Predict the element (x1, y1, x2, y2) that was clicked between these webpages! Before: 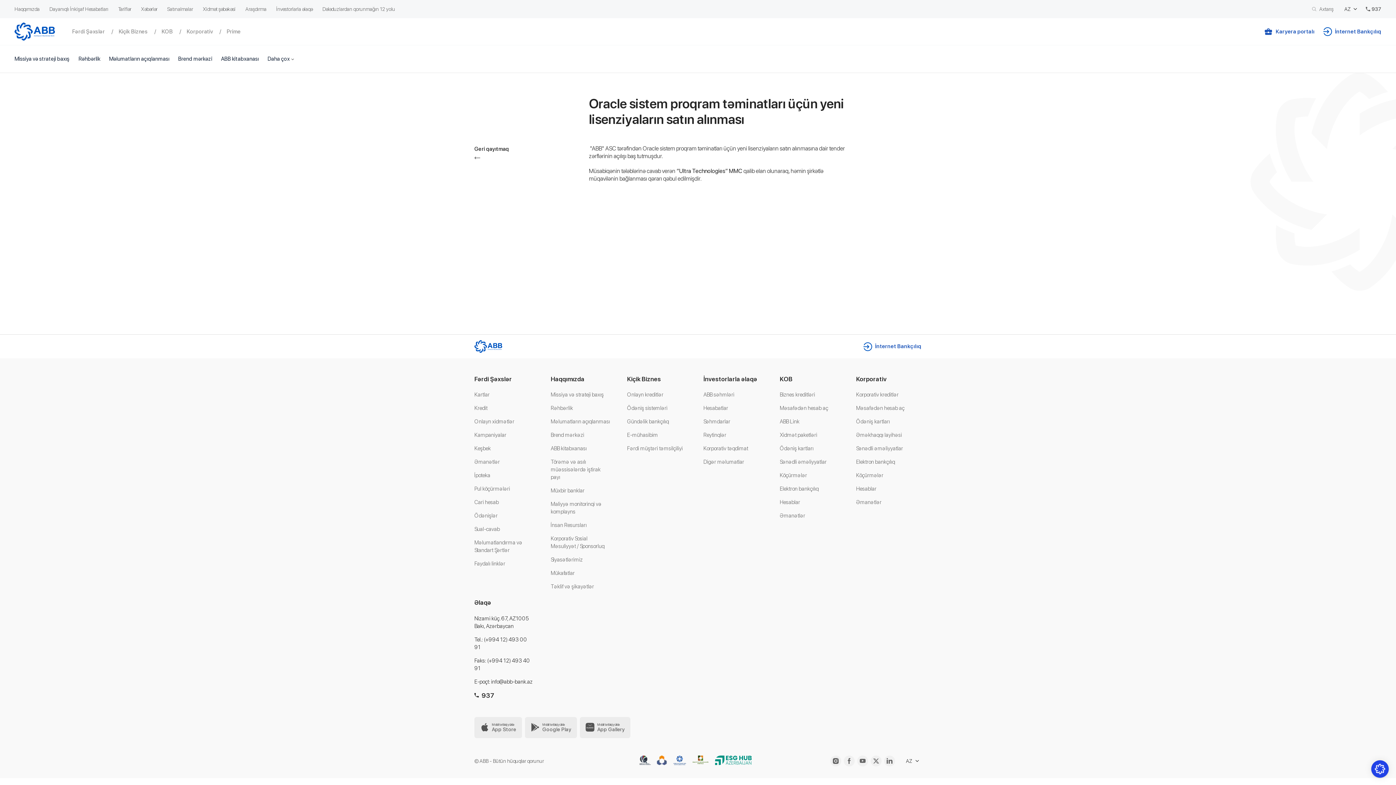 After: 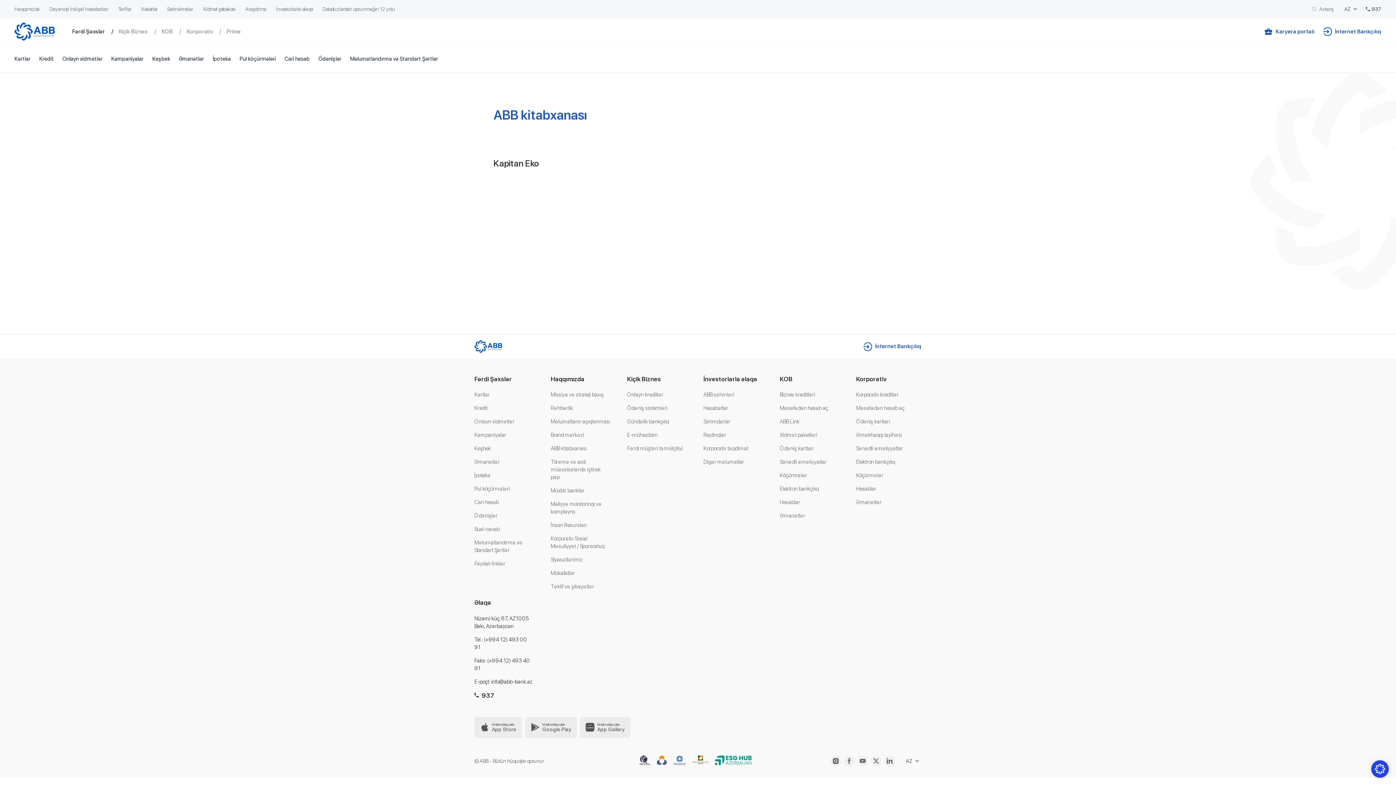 Action: bbox: (221, 56, 258, 62) label: ABB kitabxanası